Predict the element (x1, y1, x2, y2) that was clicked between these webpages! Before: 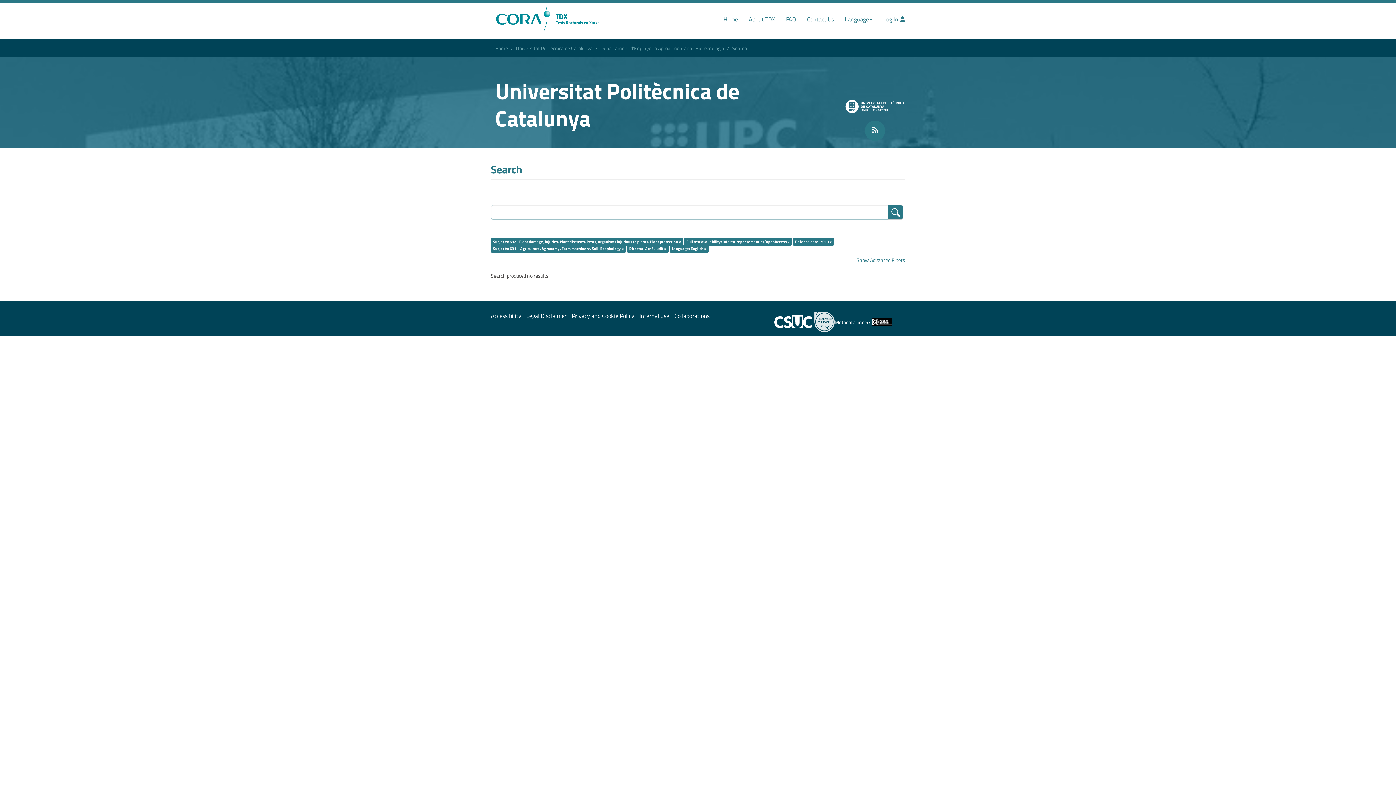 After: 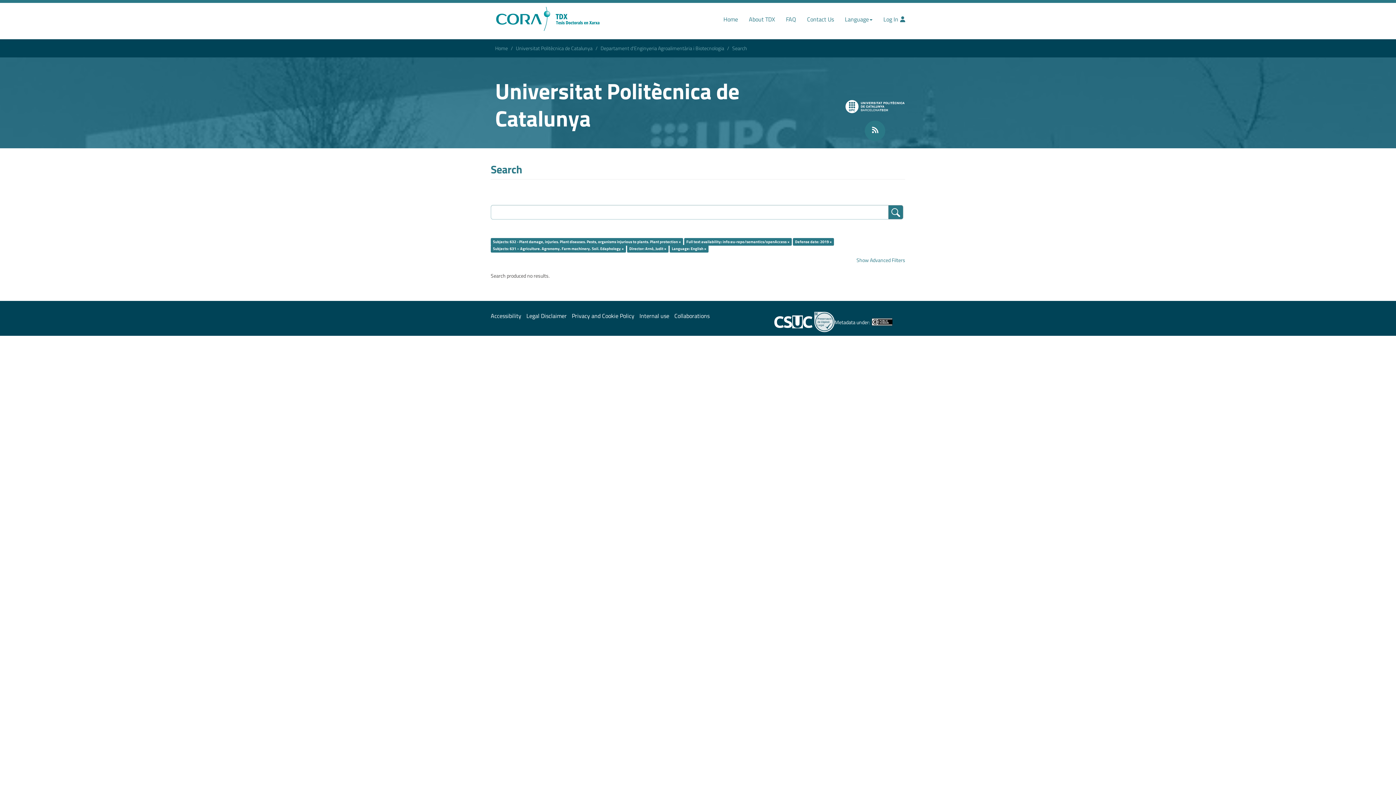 Action: bbox: (834, 318, 892, 325) label: Metadata under: